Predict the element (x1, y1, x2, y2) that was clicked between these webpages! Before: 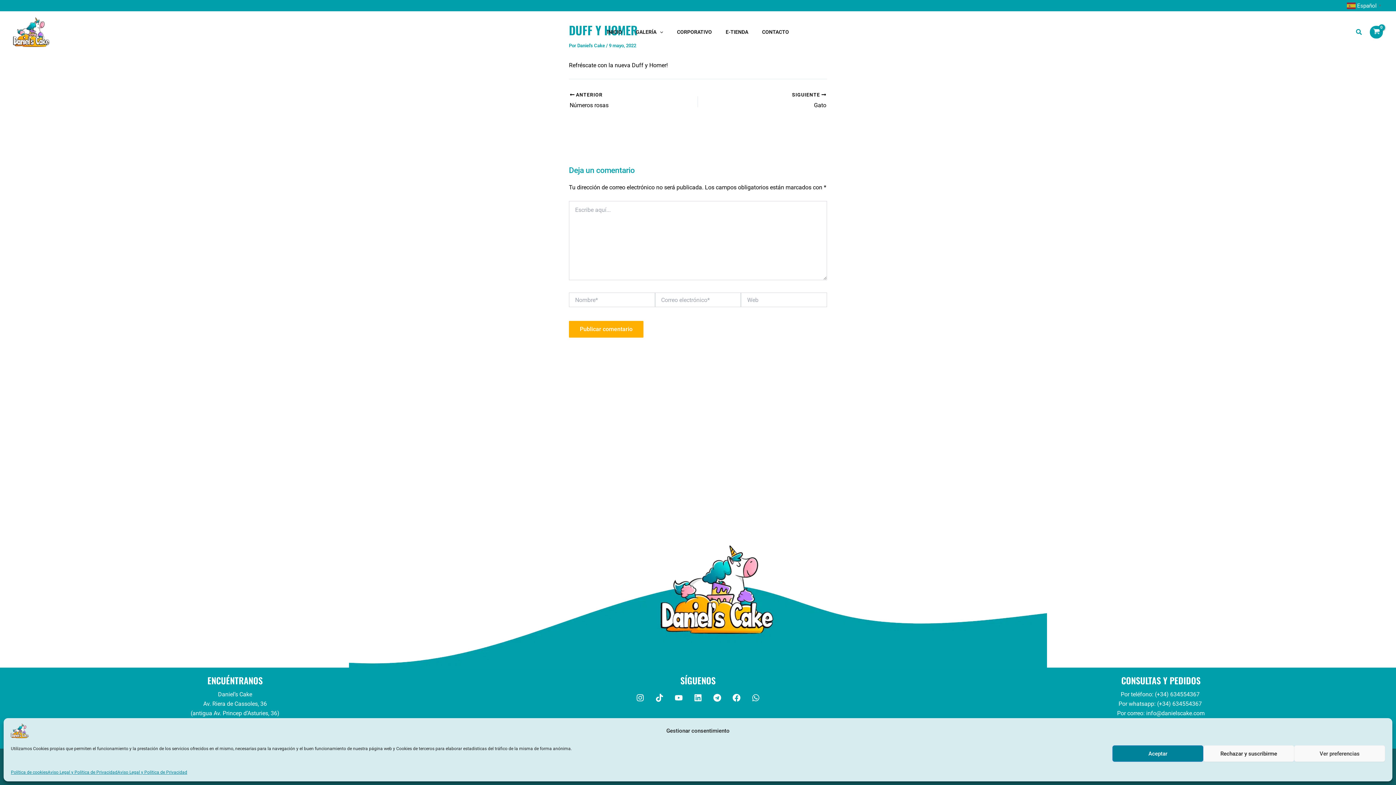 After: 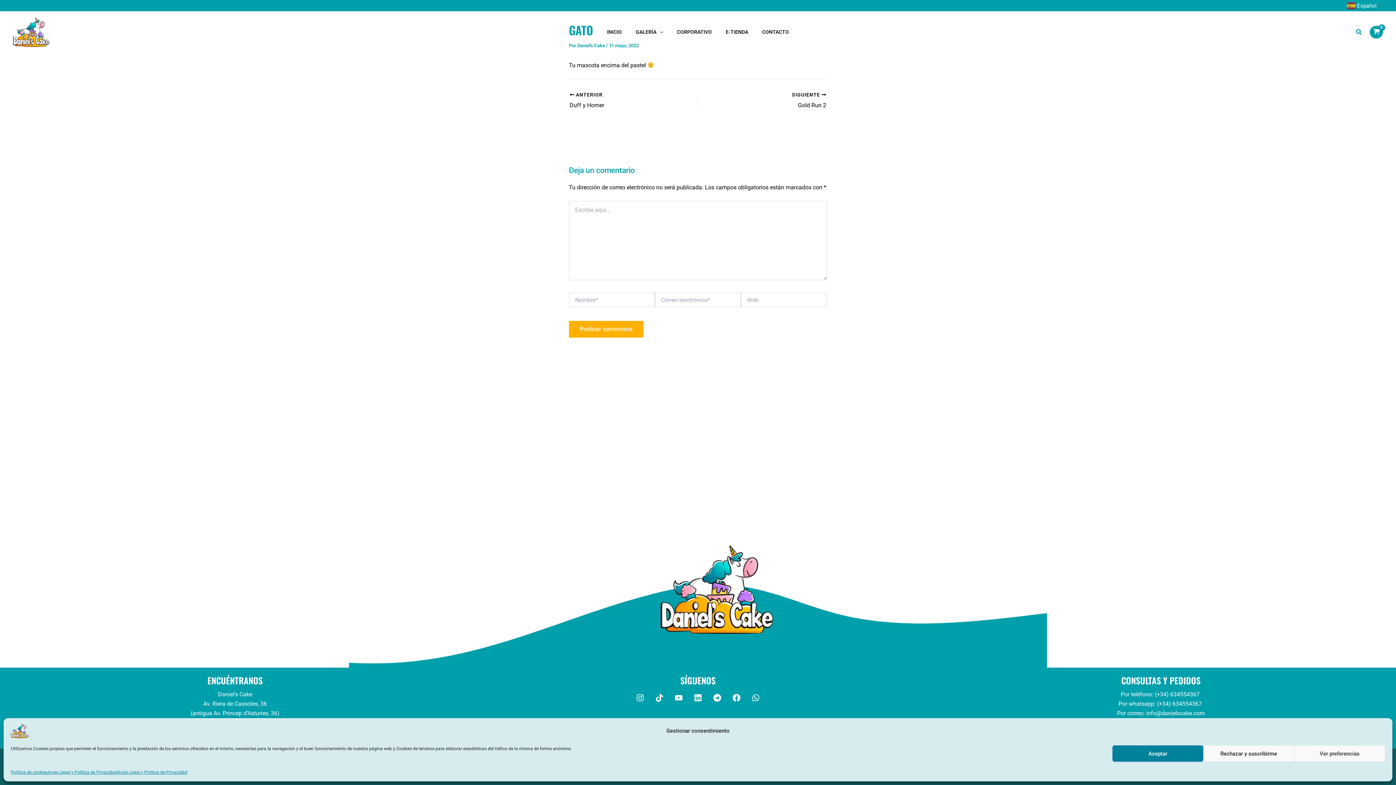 Action: bbox: (723, 91, 826, 110) label: SIGUIENTE 

Gato